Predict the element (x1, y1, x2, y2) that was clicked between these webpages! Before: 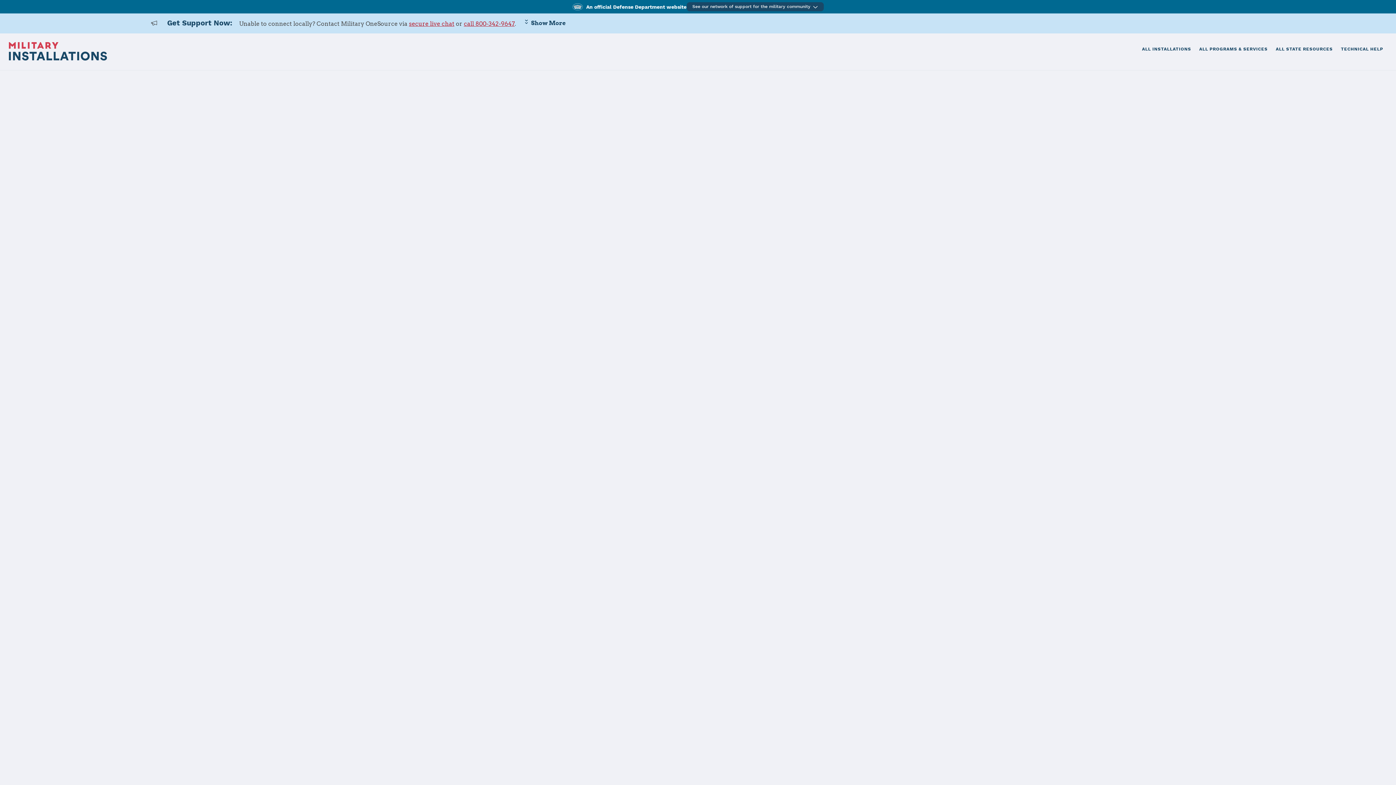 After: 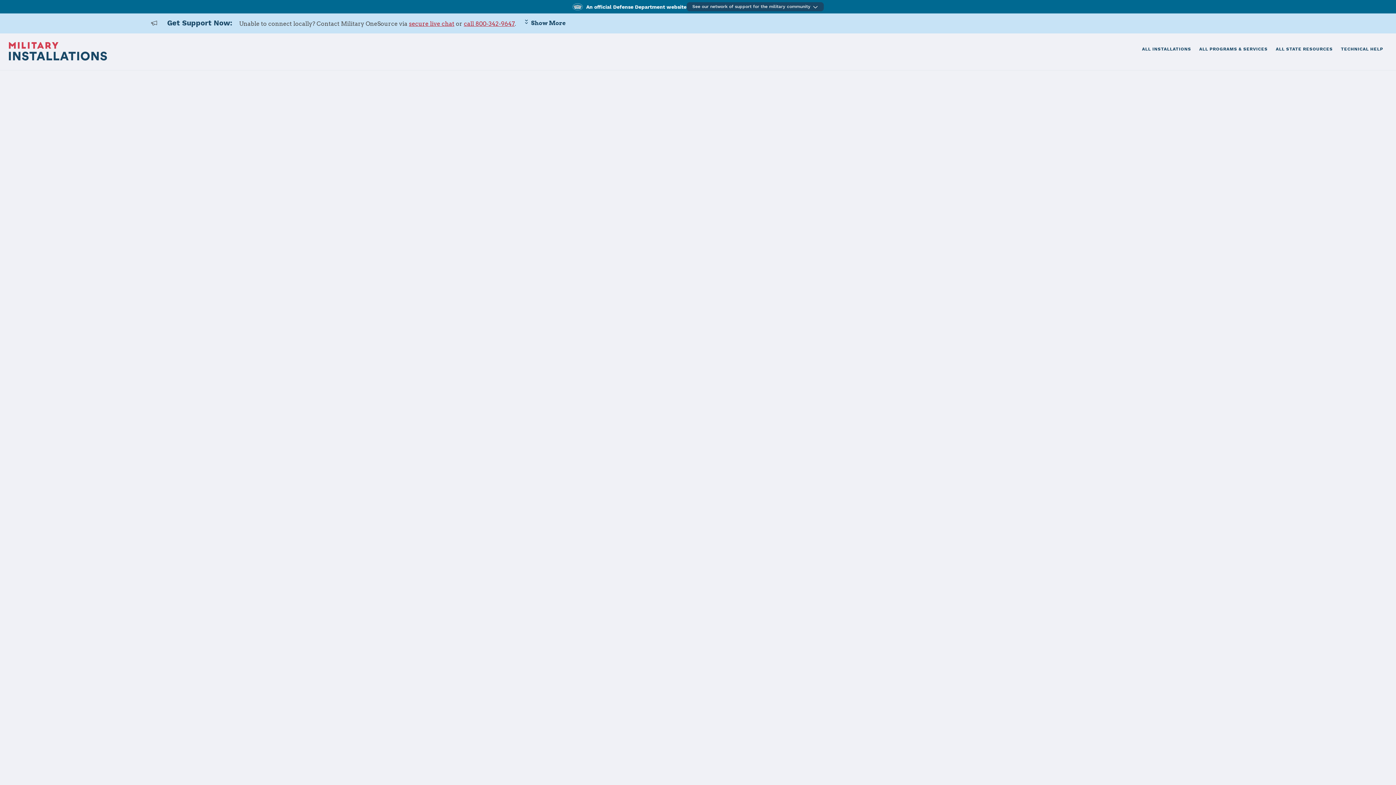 Action: label: Contacts bbox: (169, 136, 198, 150)